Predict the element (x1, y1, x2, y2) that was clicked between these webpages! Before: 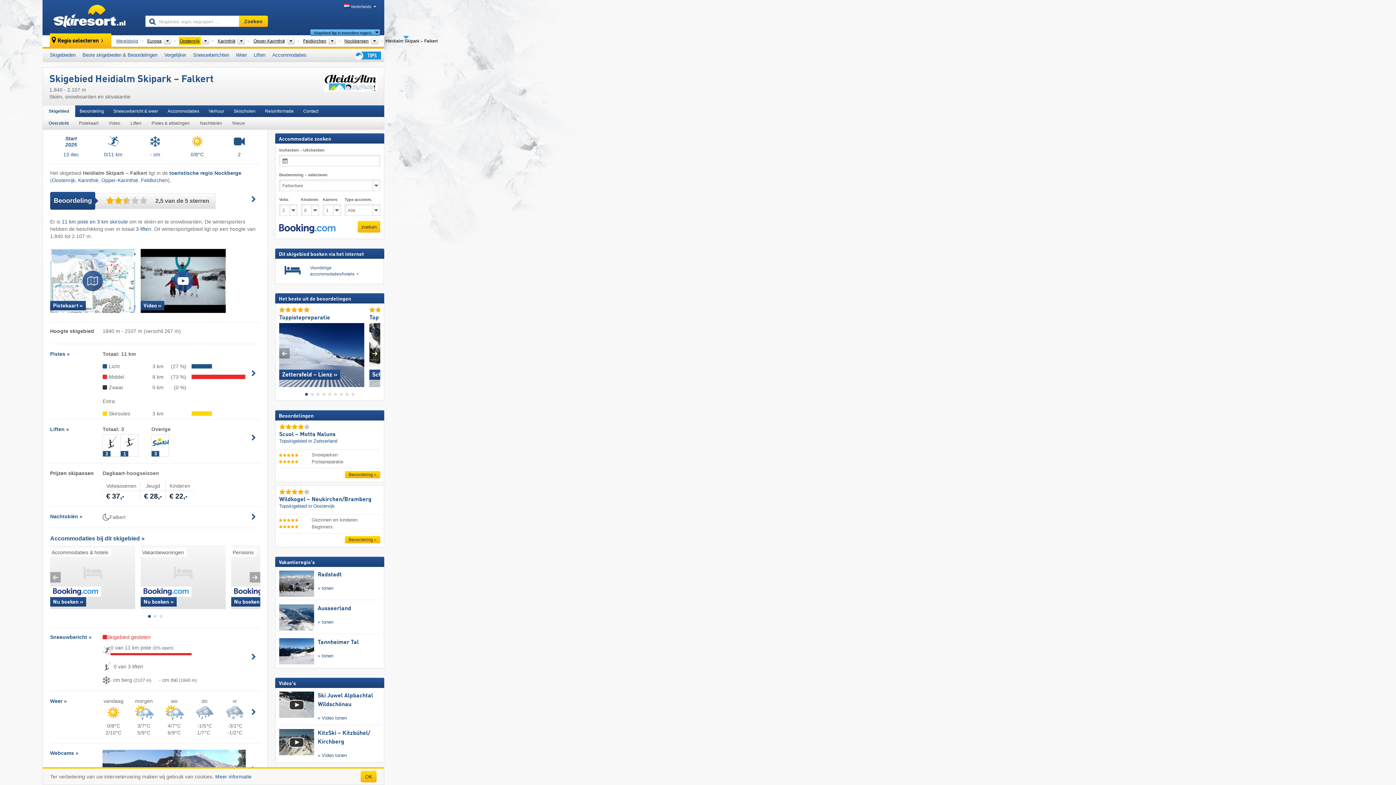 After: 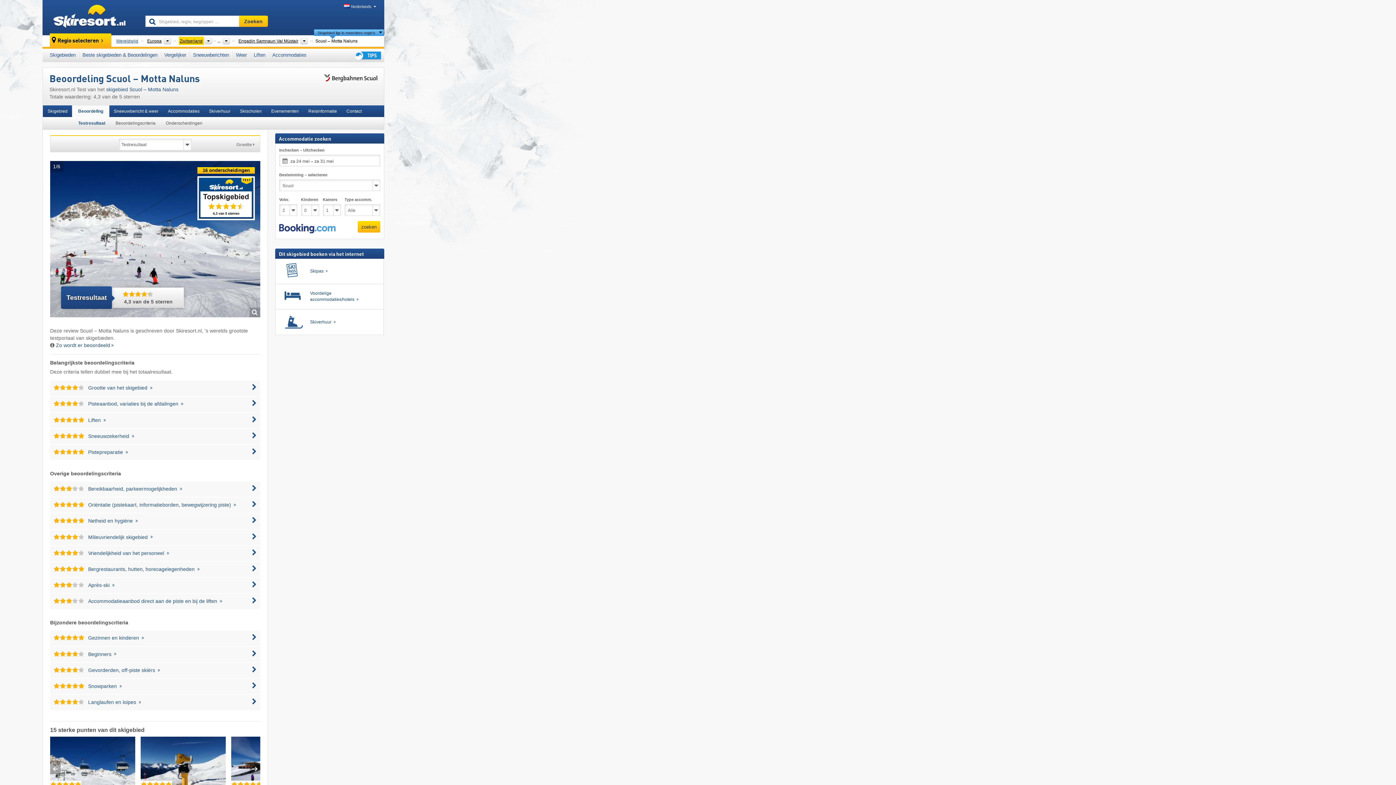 Action: bbox: (279, 459, 311, 464)